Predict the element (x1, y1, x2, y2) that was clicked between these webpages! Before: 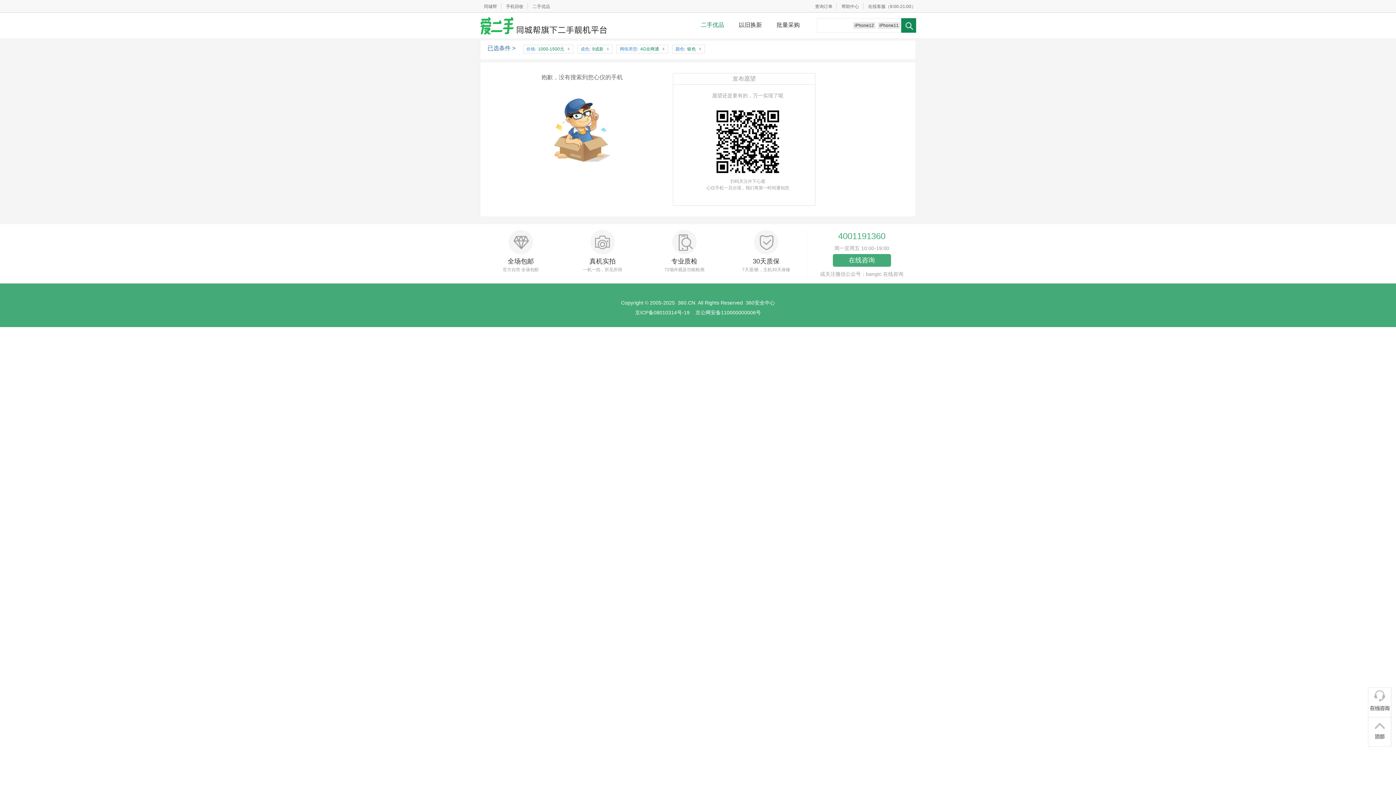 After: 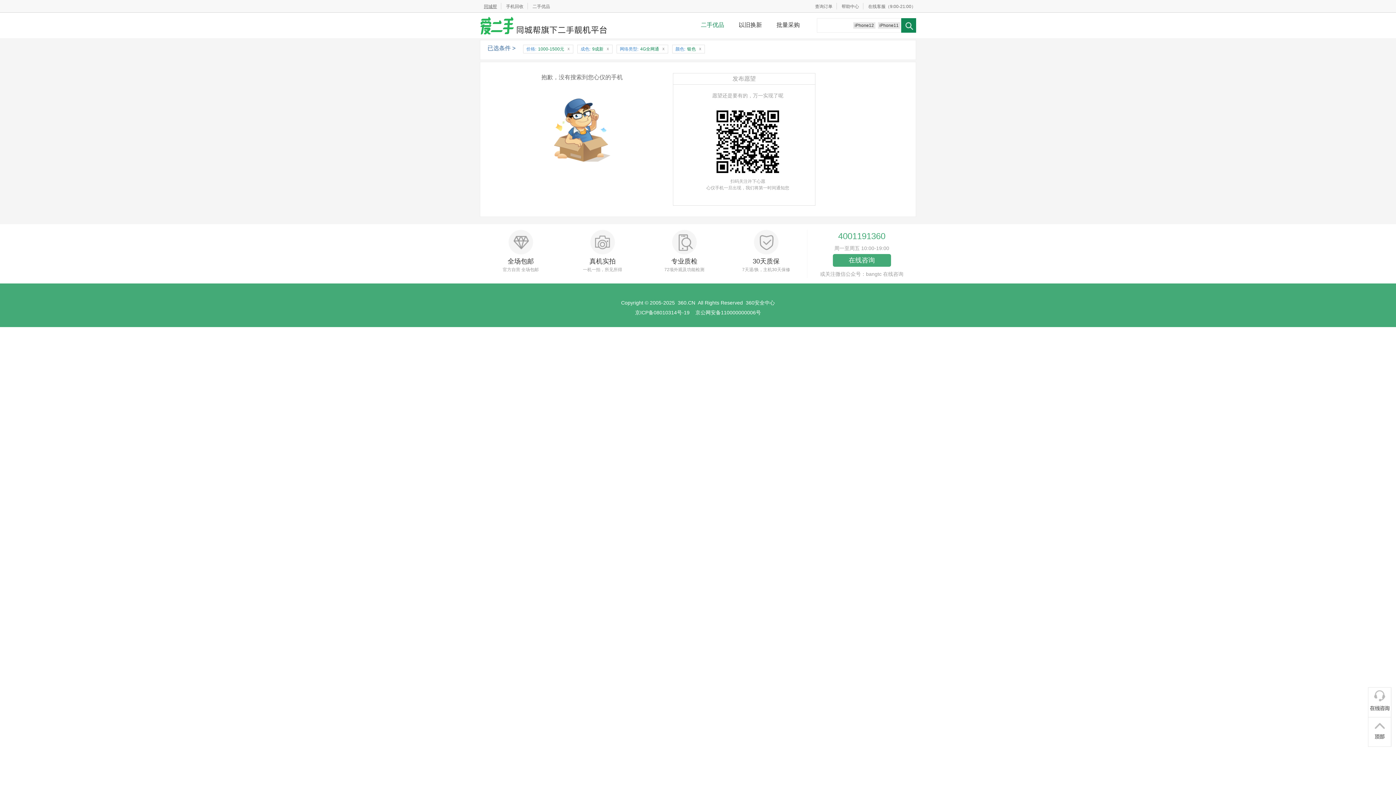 Action: label: 同城帮 bbox: (479, 4, 501, 9)